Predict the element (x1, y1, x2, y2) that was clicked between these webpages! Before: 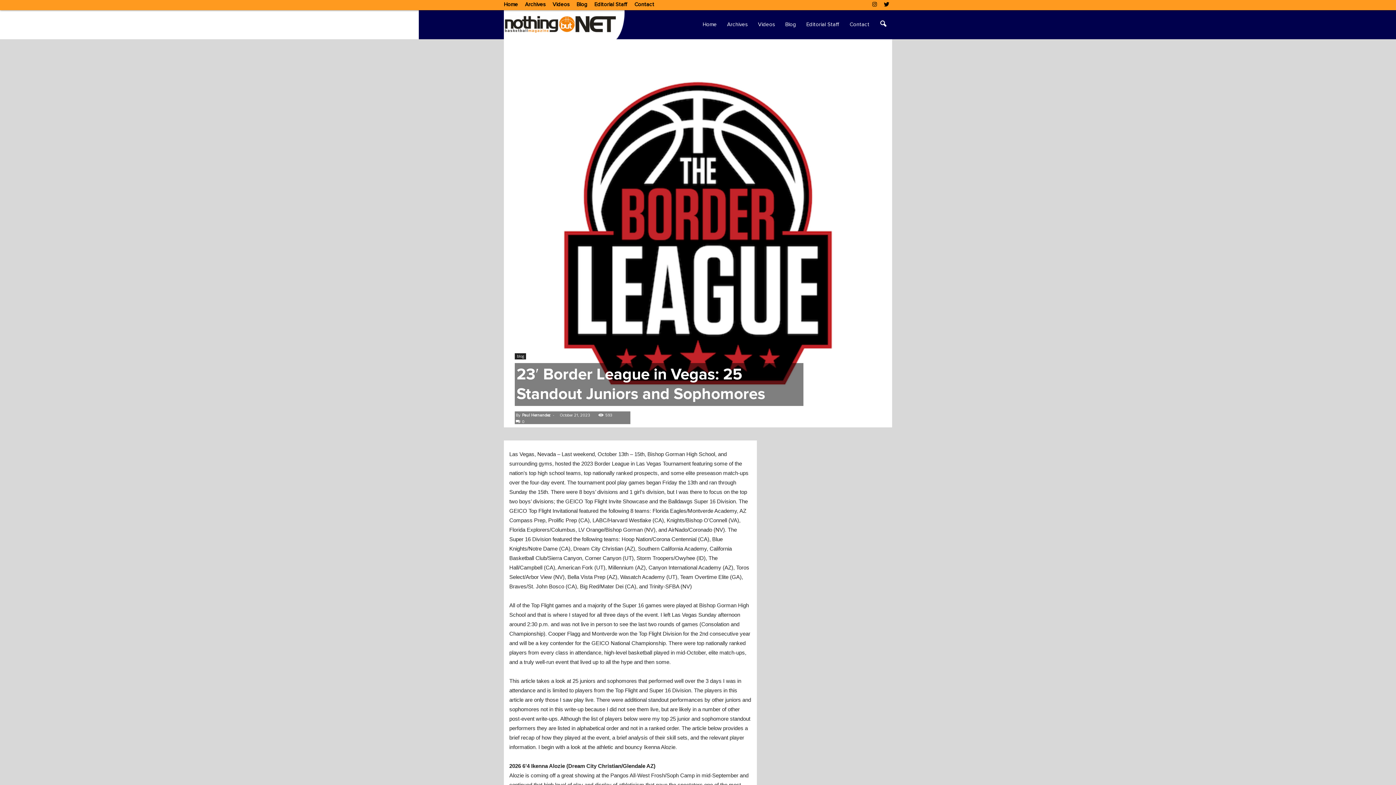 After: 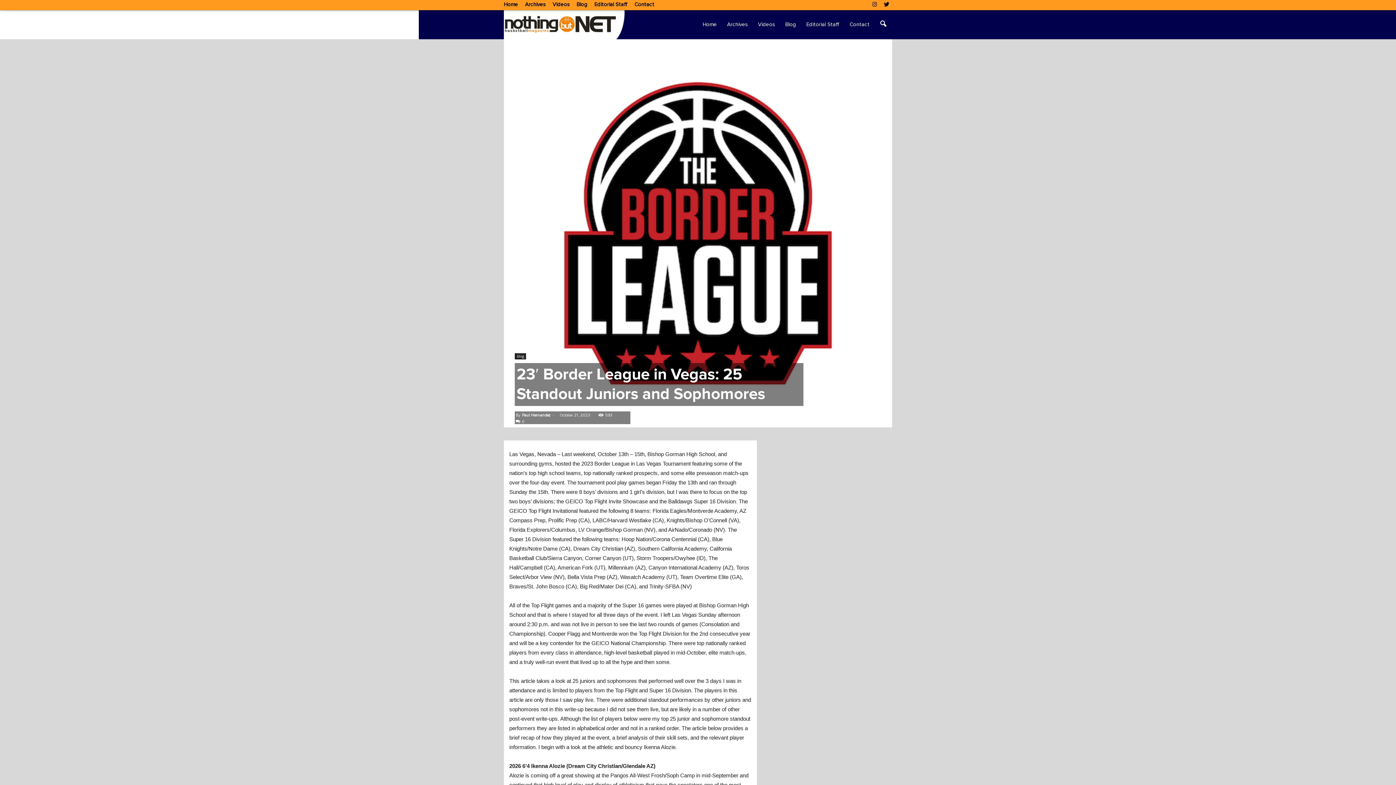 Action: label: 0 bbox: (516, 419, 524, 423)